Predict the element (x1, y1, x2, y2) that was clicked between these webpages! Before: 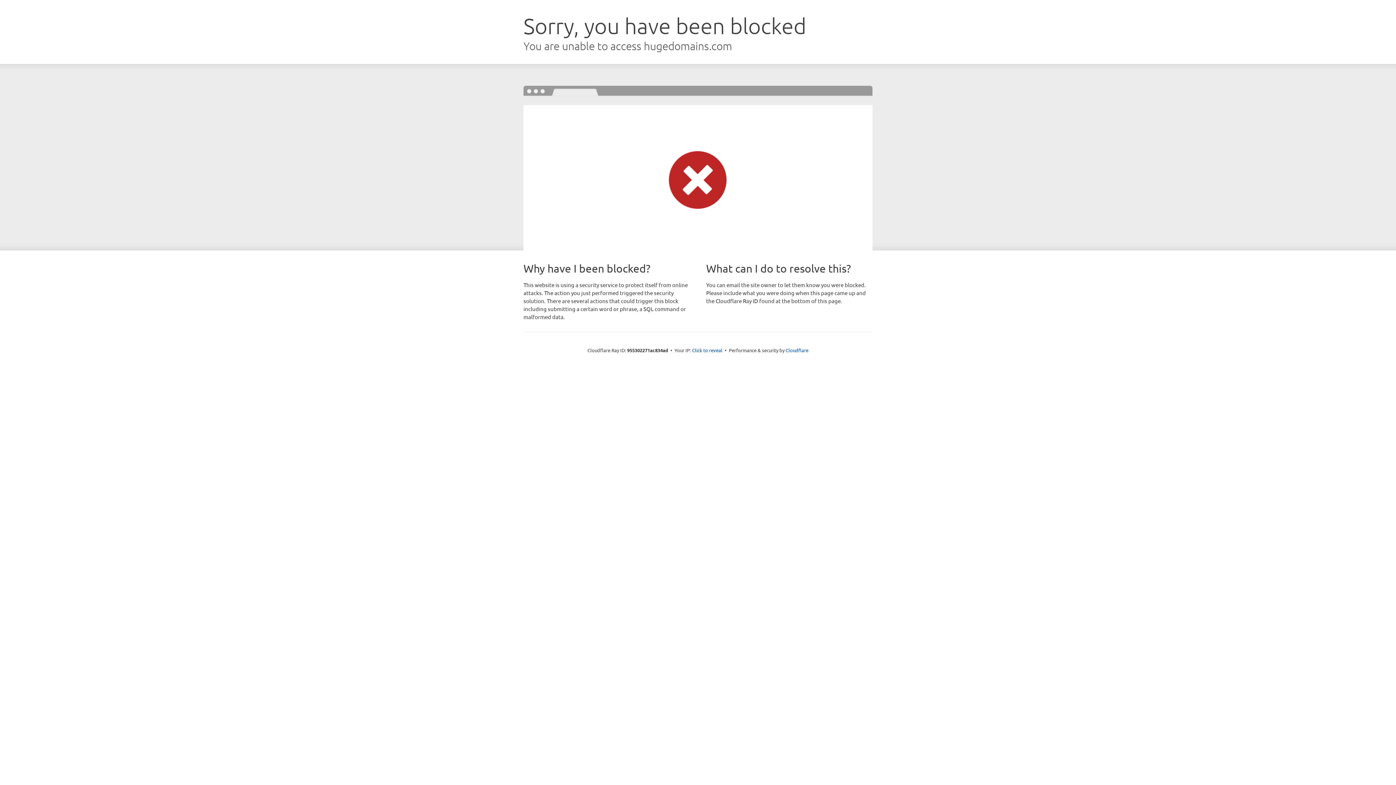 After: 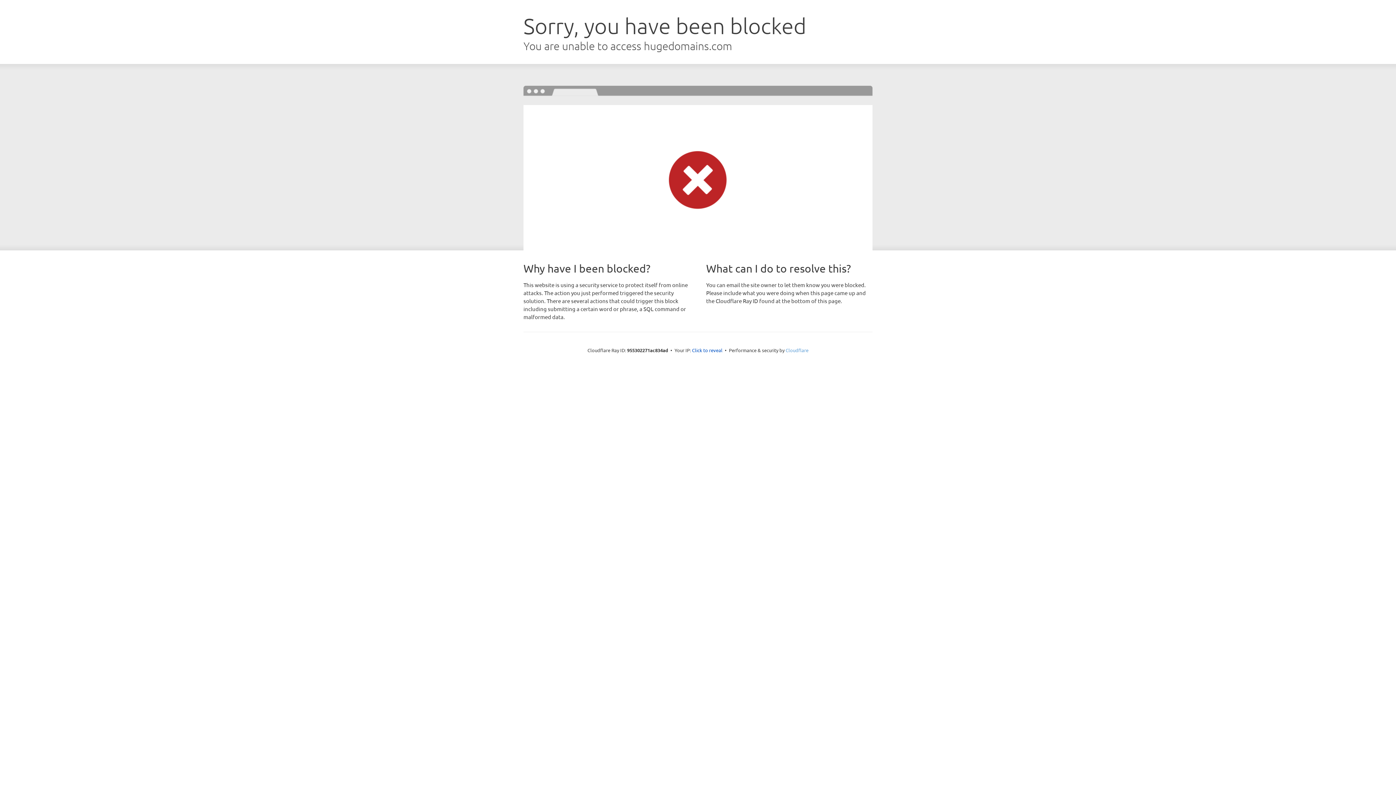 Action: bbox: (785, 347, 808, 353) label: Cloudflare